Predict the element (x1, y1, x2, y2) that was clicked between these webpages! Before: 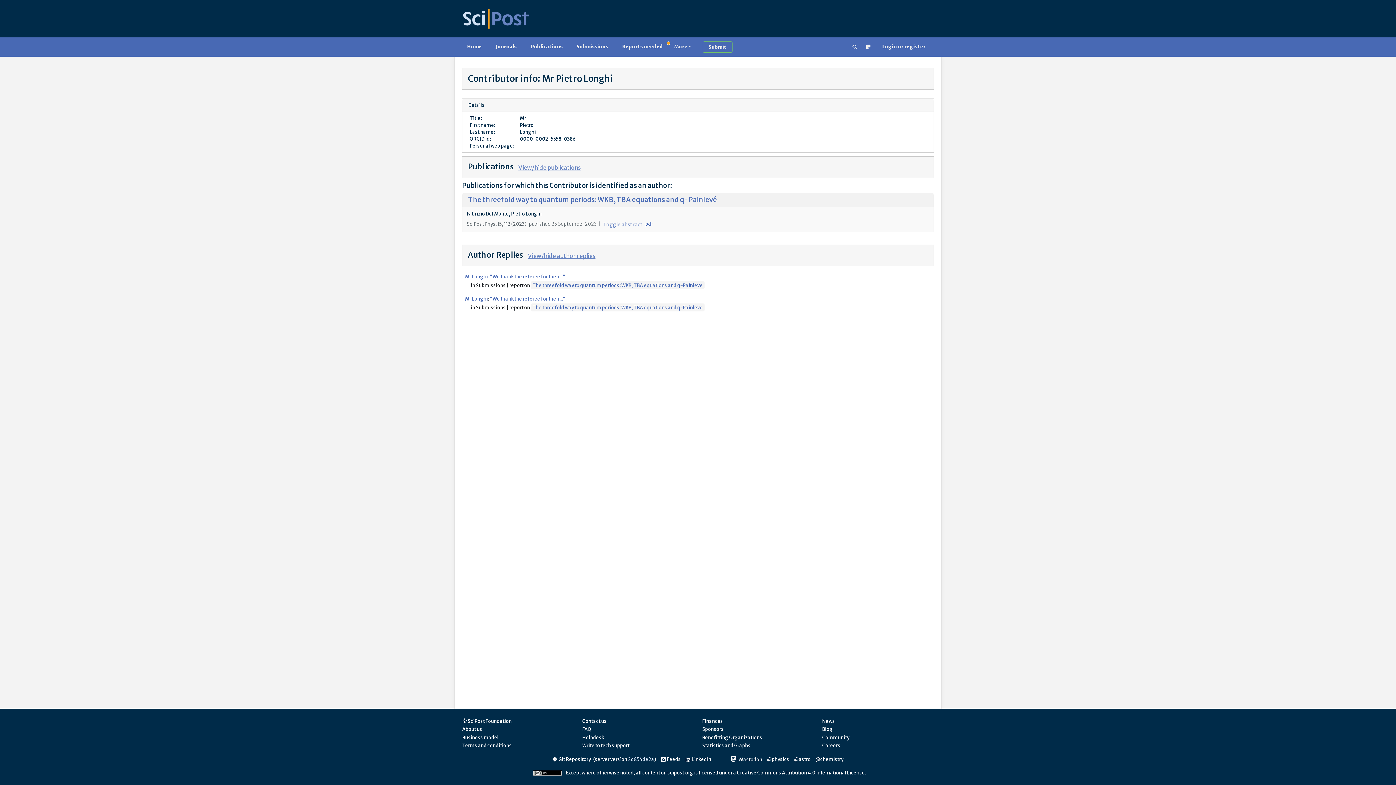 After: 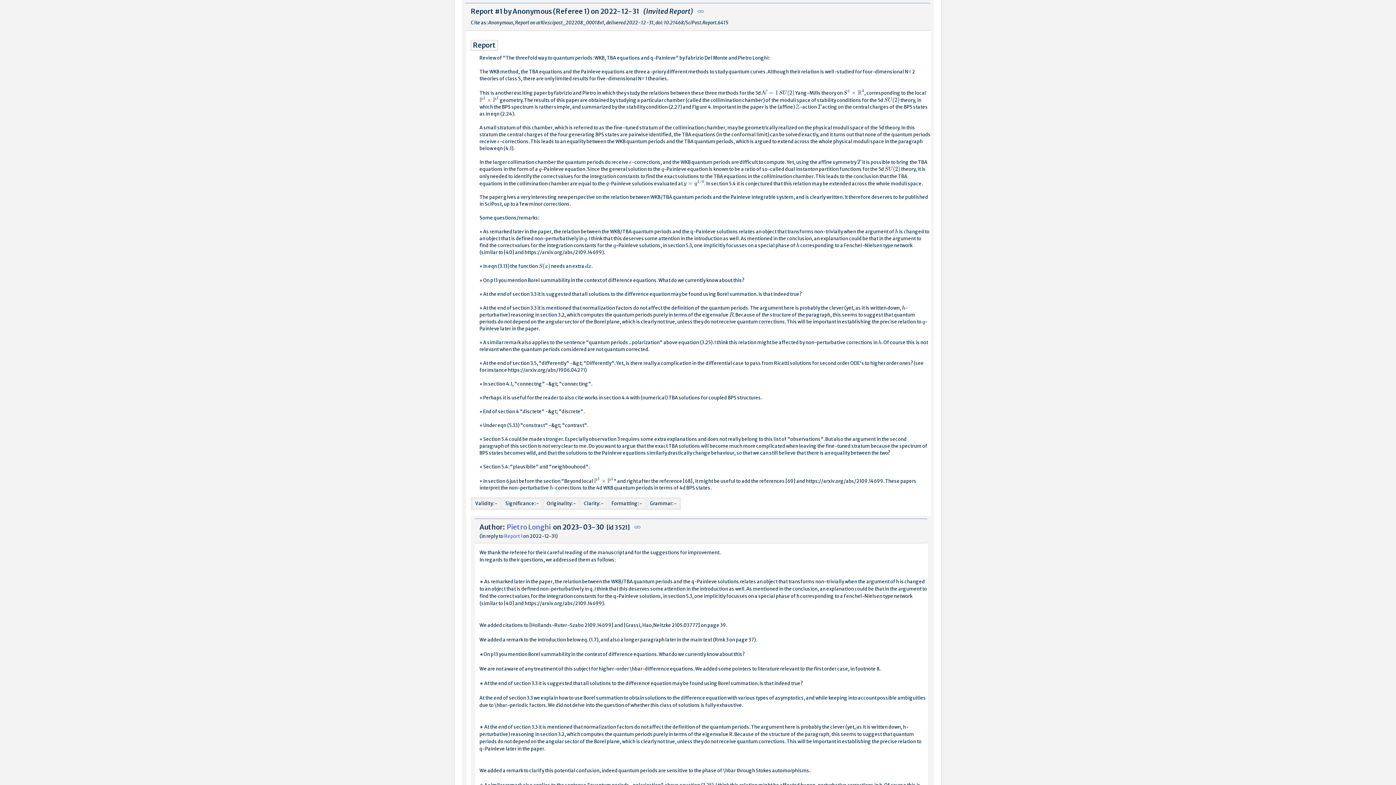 Action: label: The threefold way to quantum periods: WKB, TBA equations and q-Painleve bbox: (530, 281, 704, 289)